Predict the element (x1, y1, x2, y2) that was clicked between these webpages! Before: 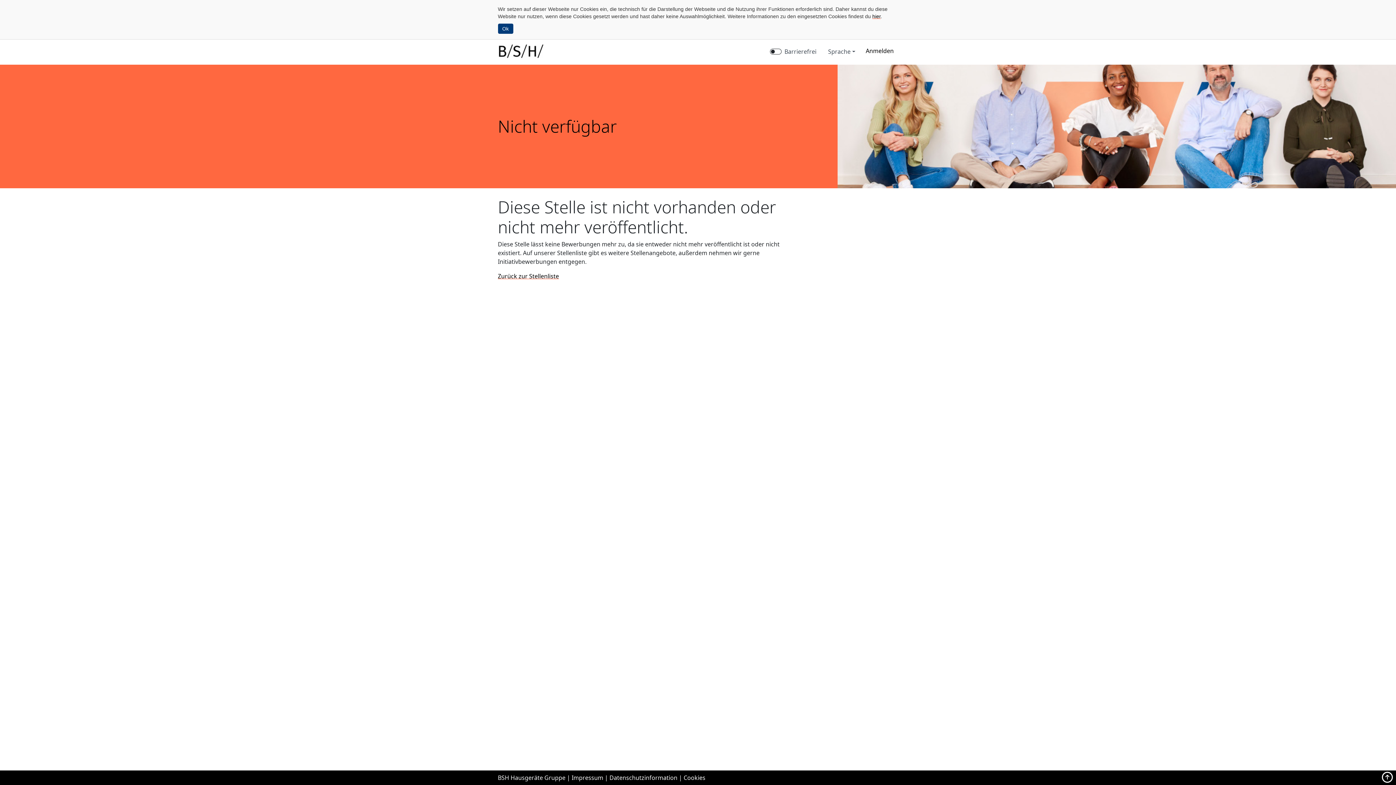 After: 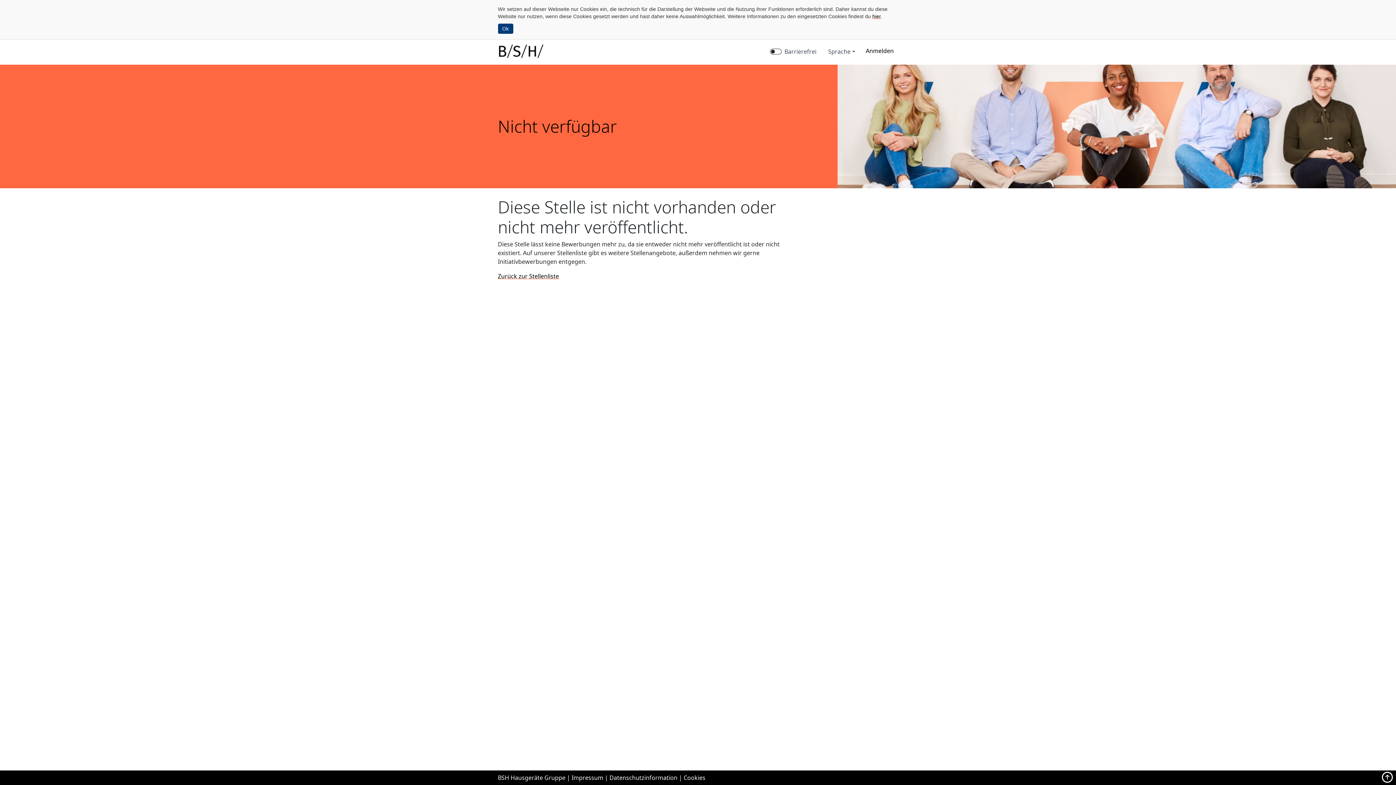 Action: bbox: (1379, 770, 1396, 785)